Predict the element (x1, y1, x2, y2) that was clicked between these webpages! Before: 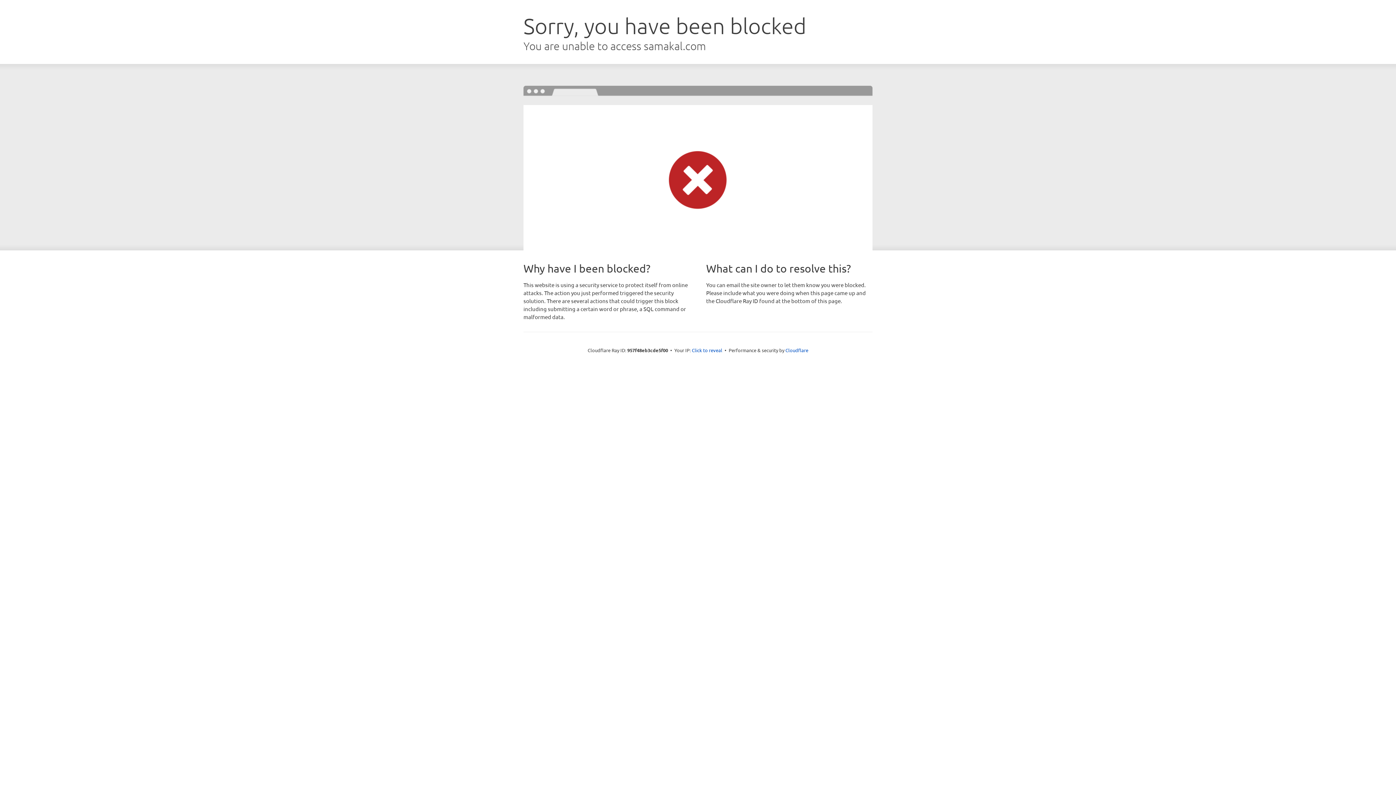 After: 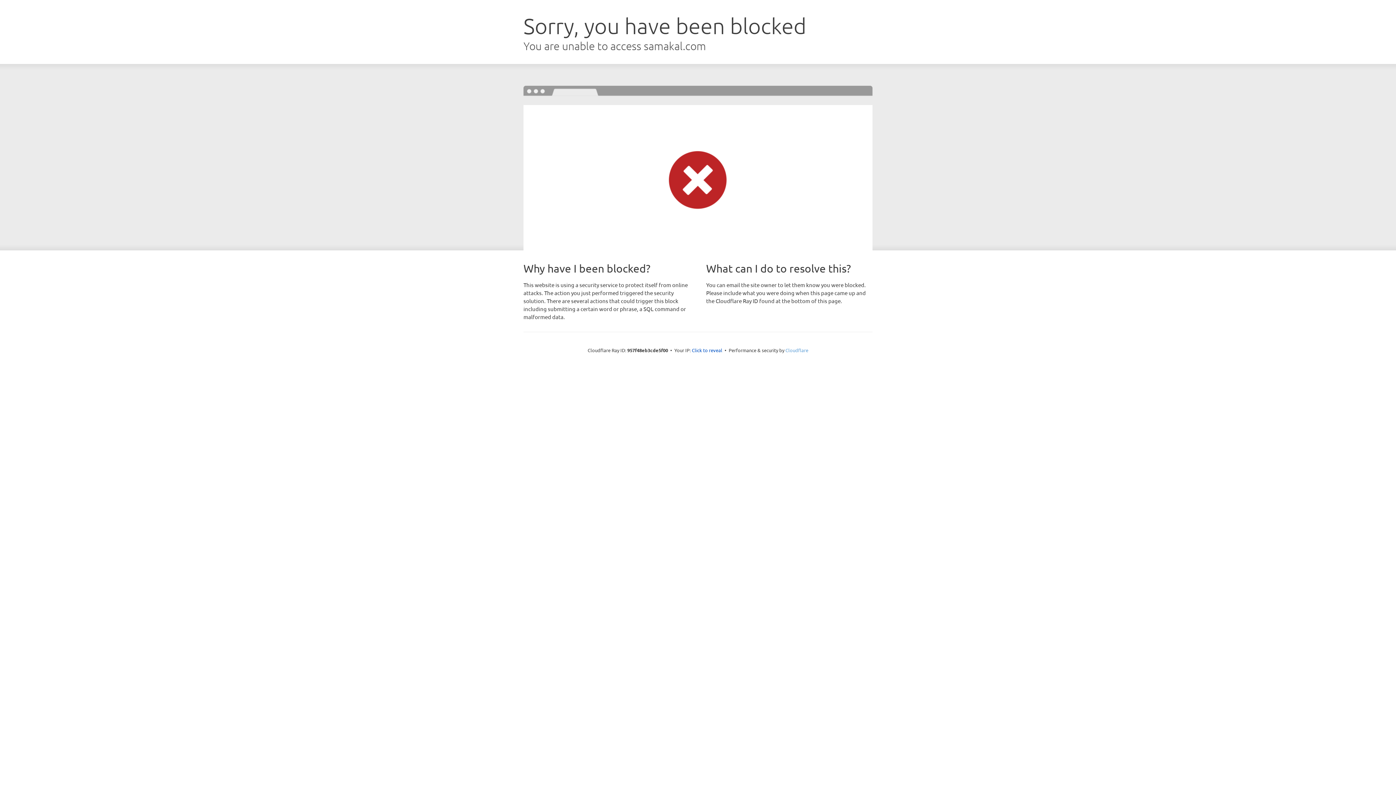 Action: bbox: (785, 347, 808, 353) label: Cloudflare